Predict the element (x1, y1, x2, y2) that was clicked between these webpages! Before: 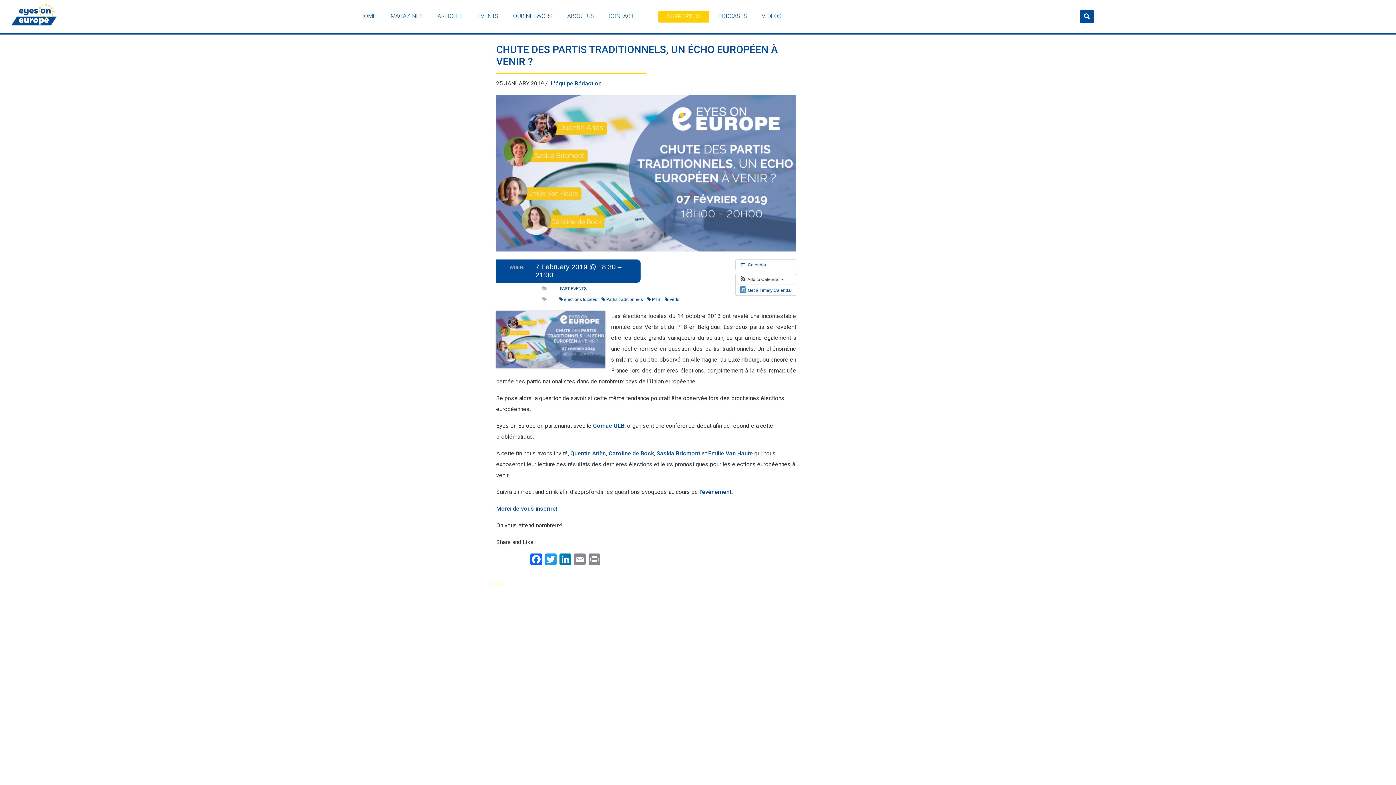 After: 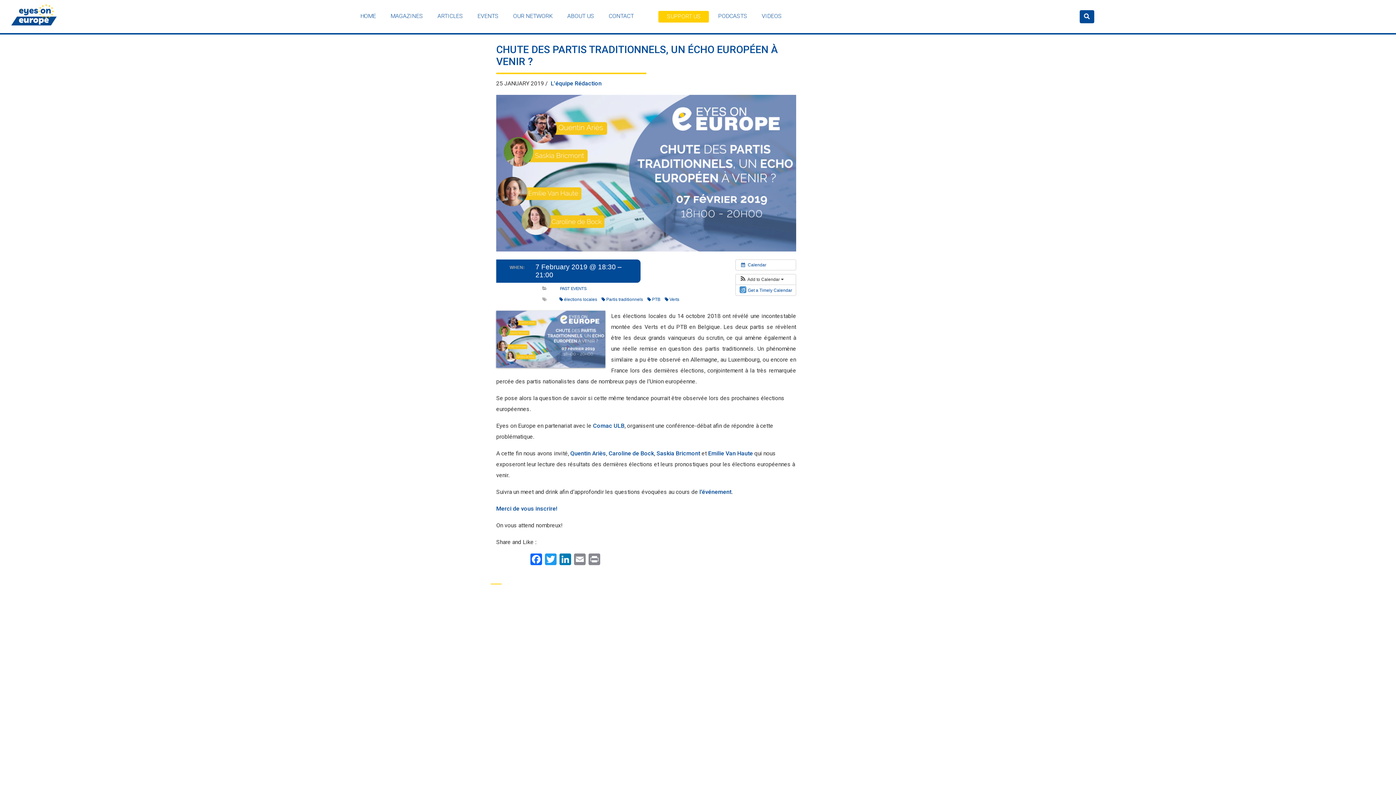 Action: label: PTB bbox: (646, 295, 662, 303)